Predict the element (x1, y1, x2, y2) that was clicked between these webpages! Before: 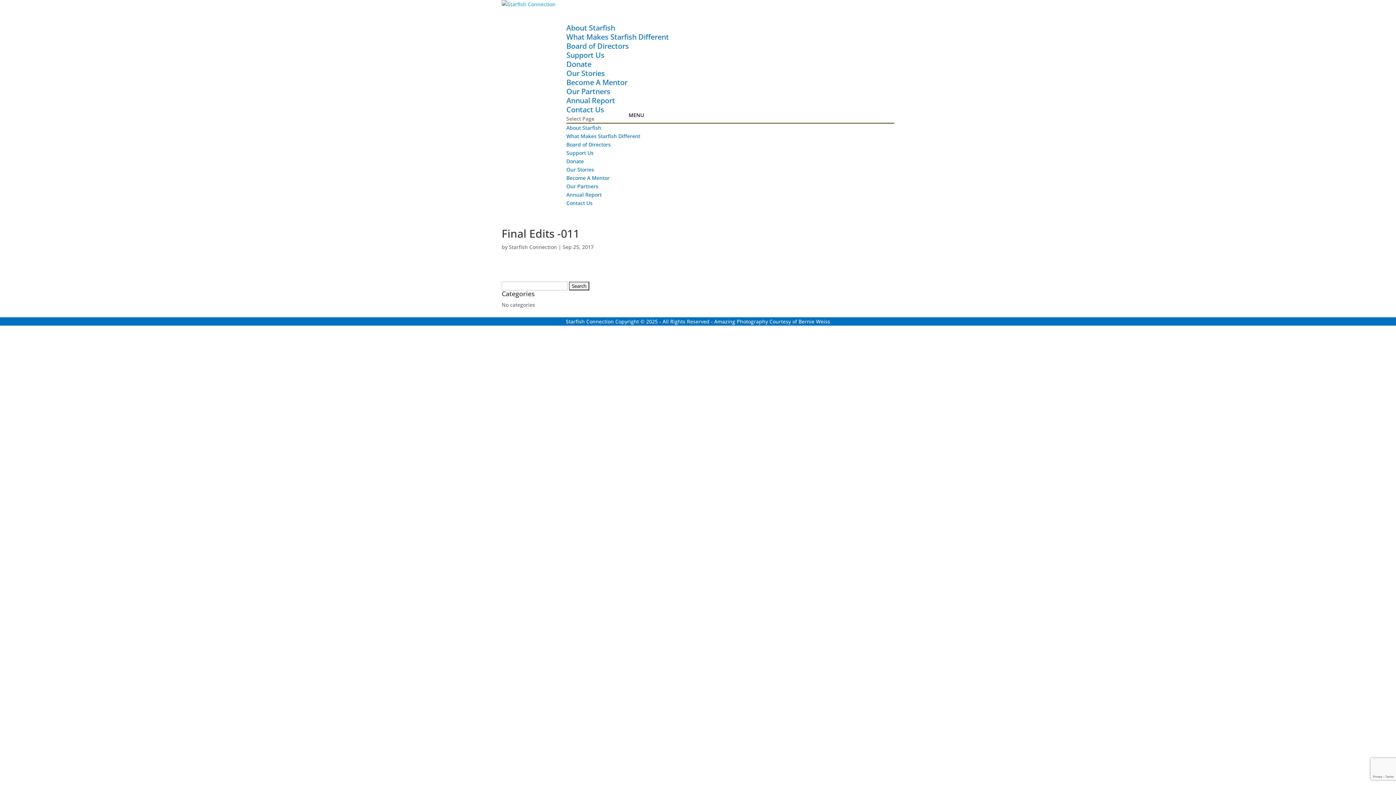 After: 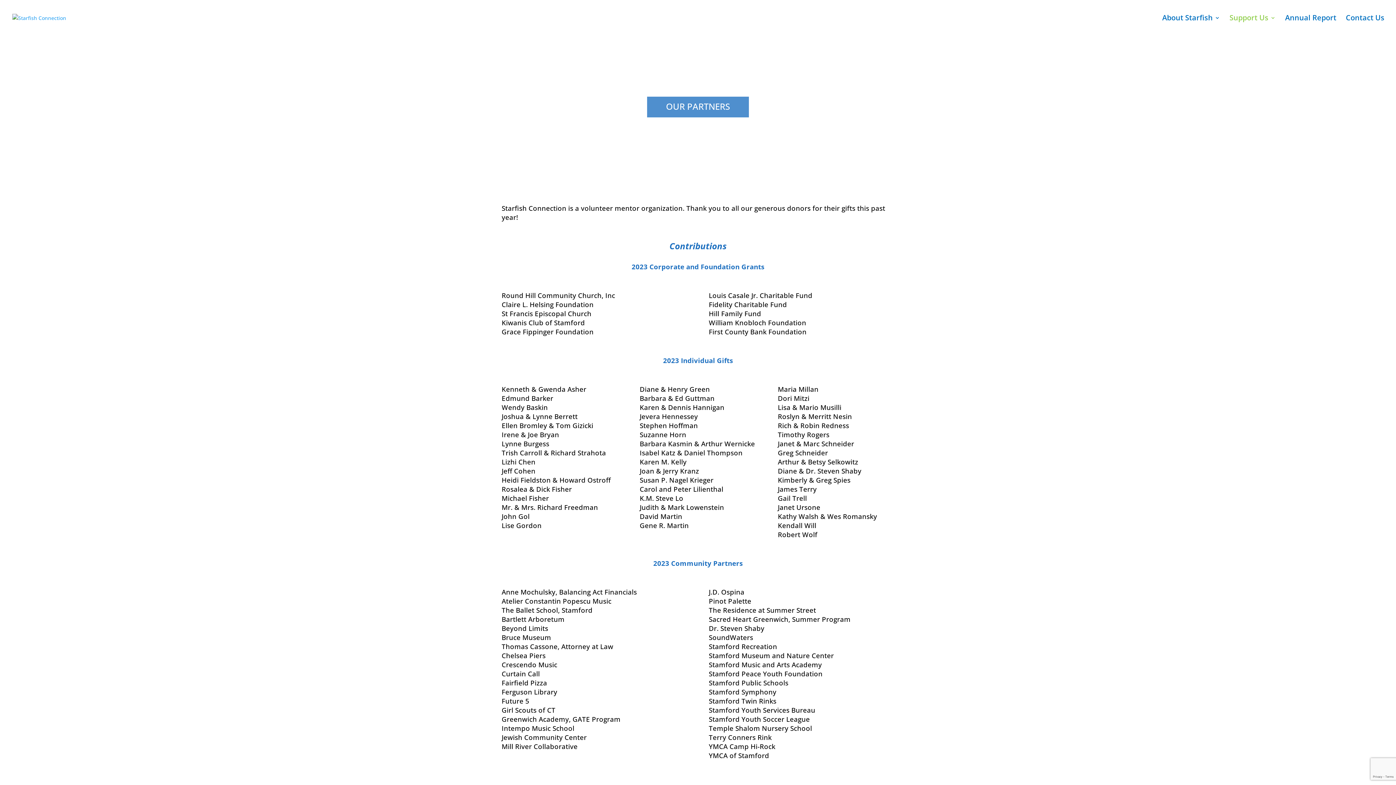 Action: label: Our Partners bbox: (566, 182, 598, 189)